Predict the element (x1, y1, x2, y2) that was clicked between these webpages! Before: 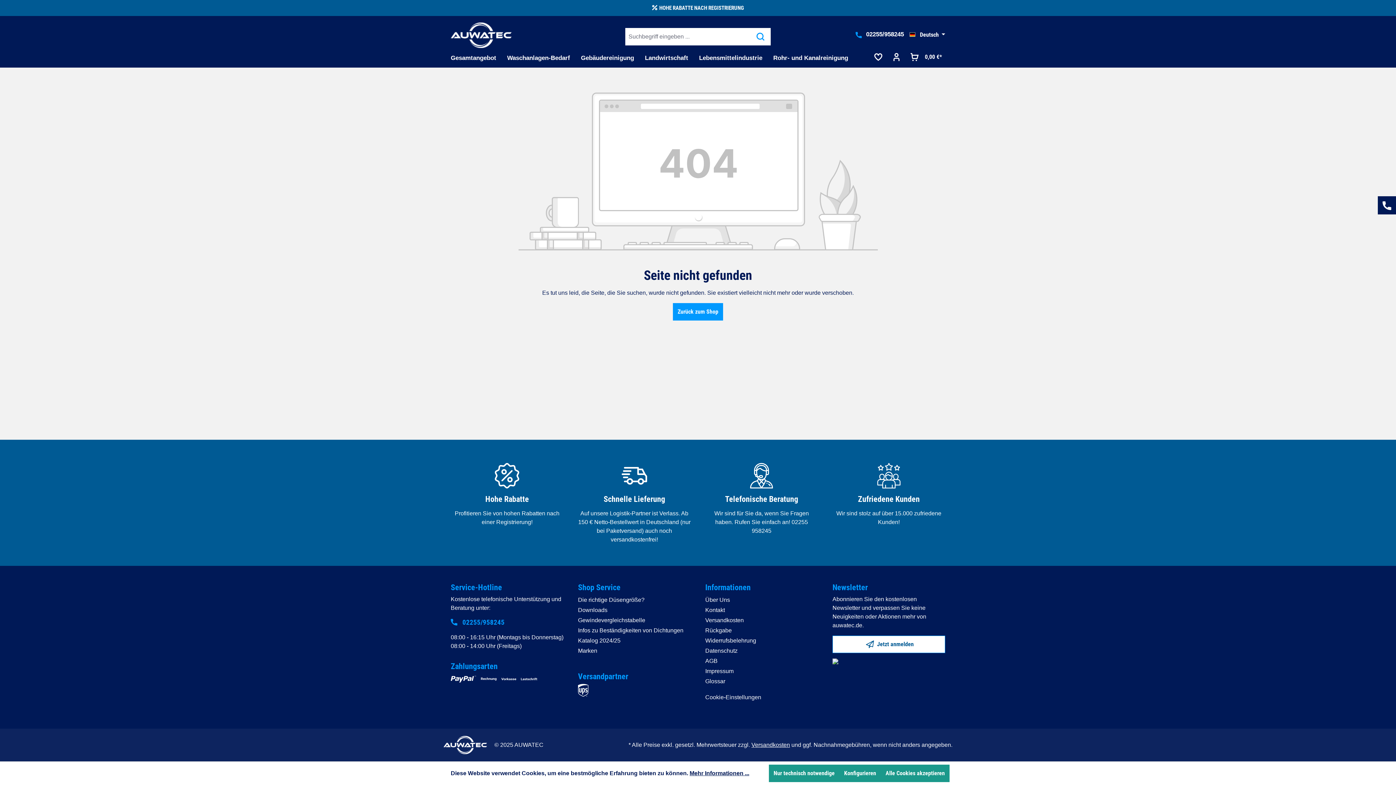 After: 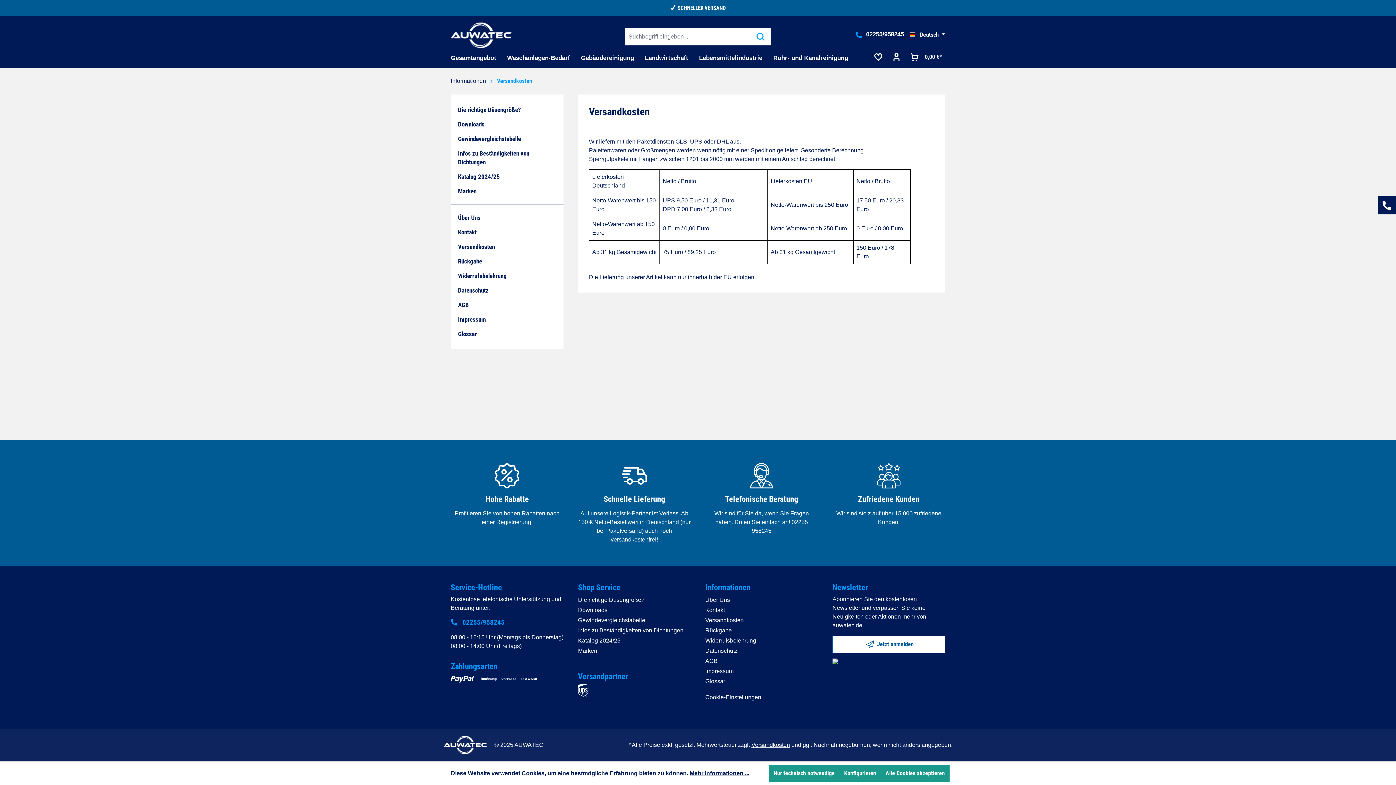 Action: label: Versandkosten bbox: (705, 617, 744, 623)